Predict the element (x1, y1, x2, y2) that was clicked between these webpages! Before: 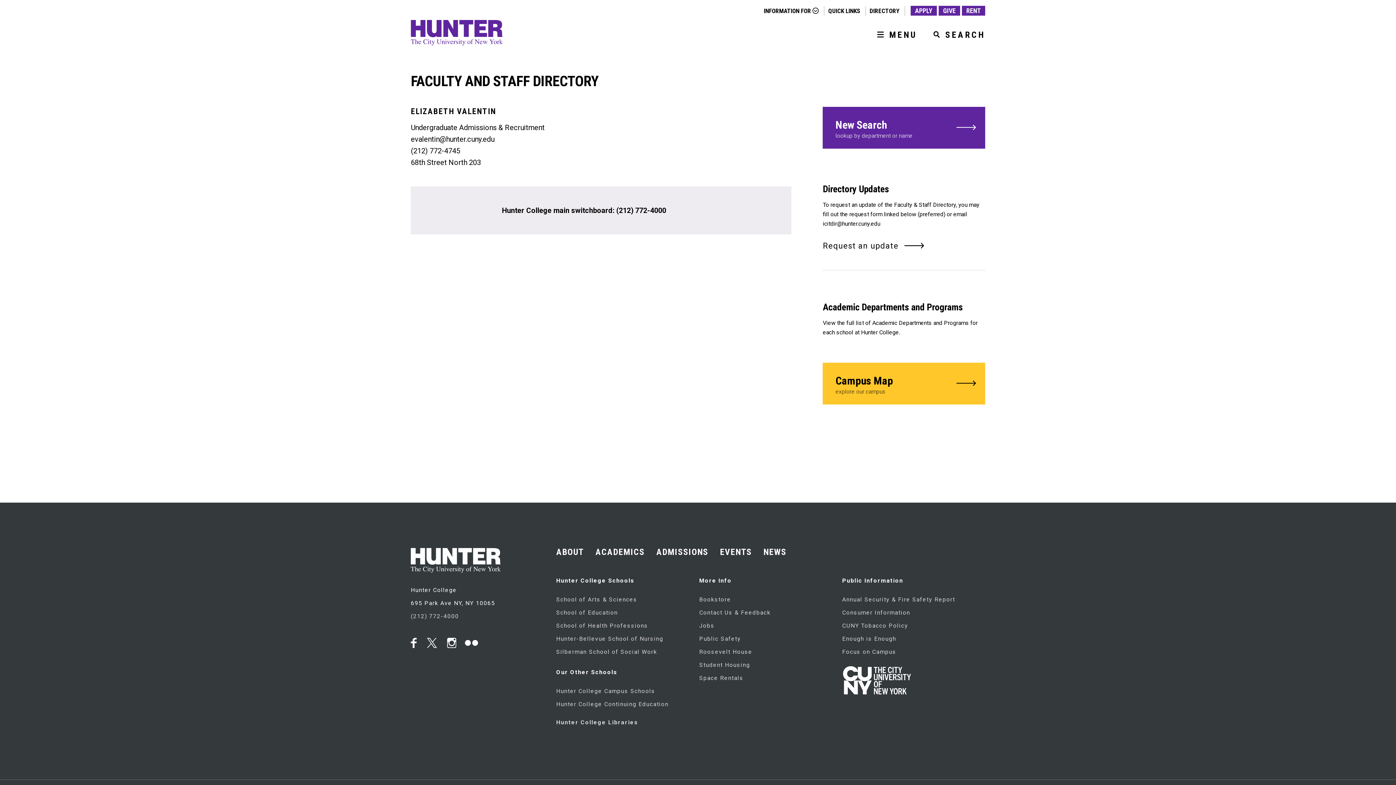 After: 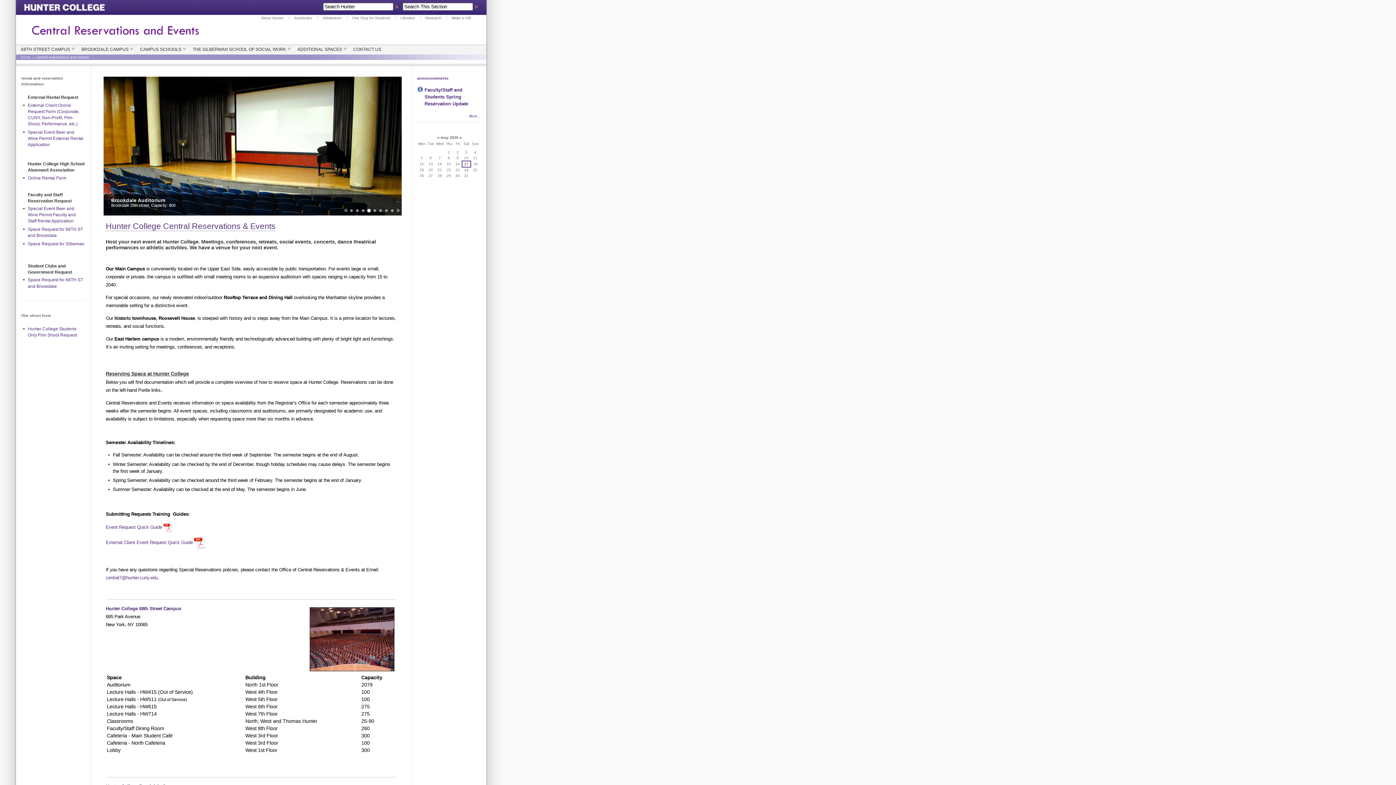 Action: bbox: (699, 674, 743, 681) label: Space Rentals